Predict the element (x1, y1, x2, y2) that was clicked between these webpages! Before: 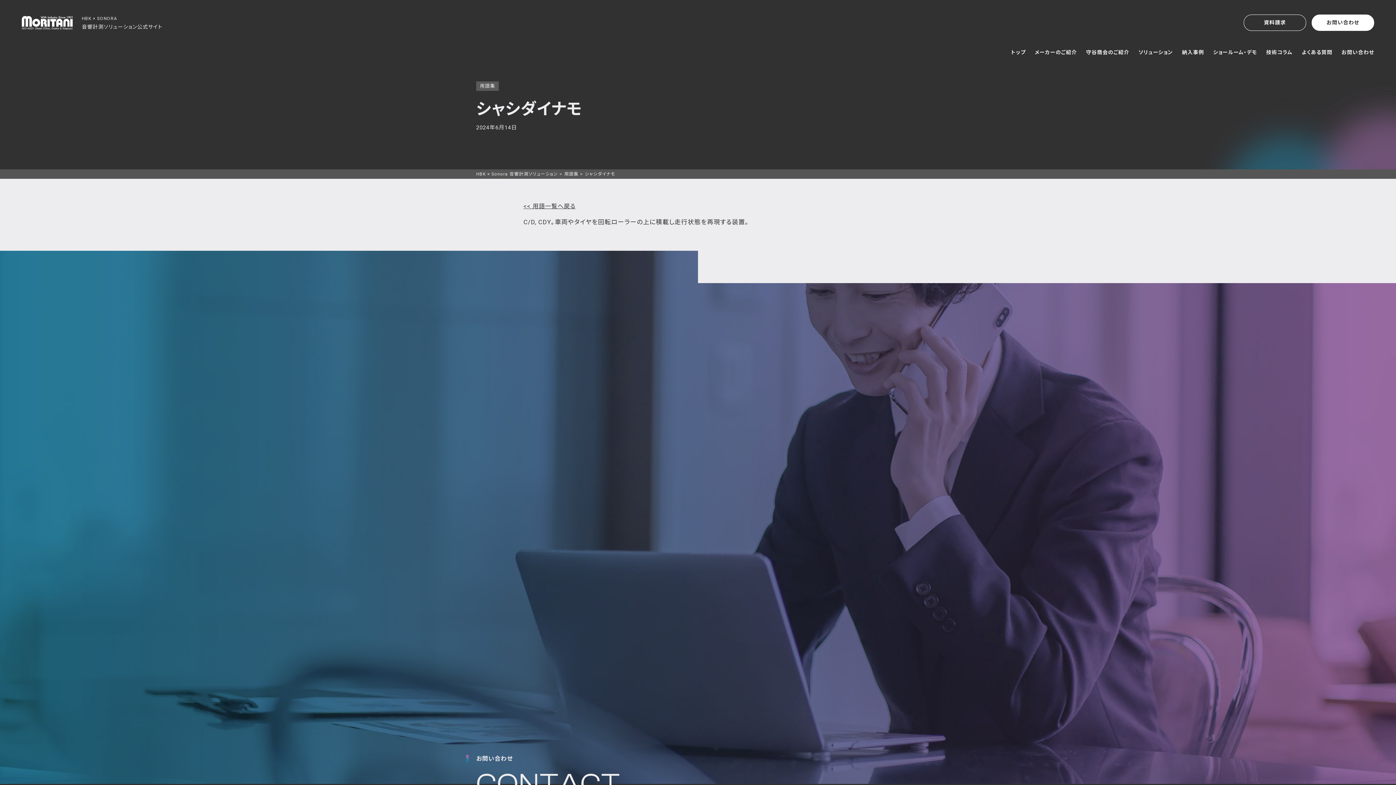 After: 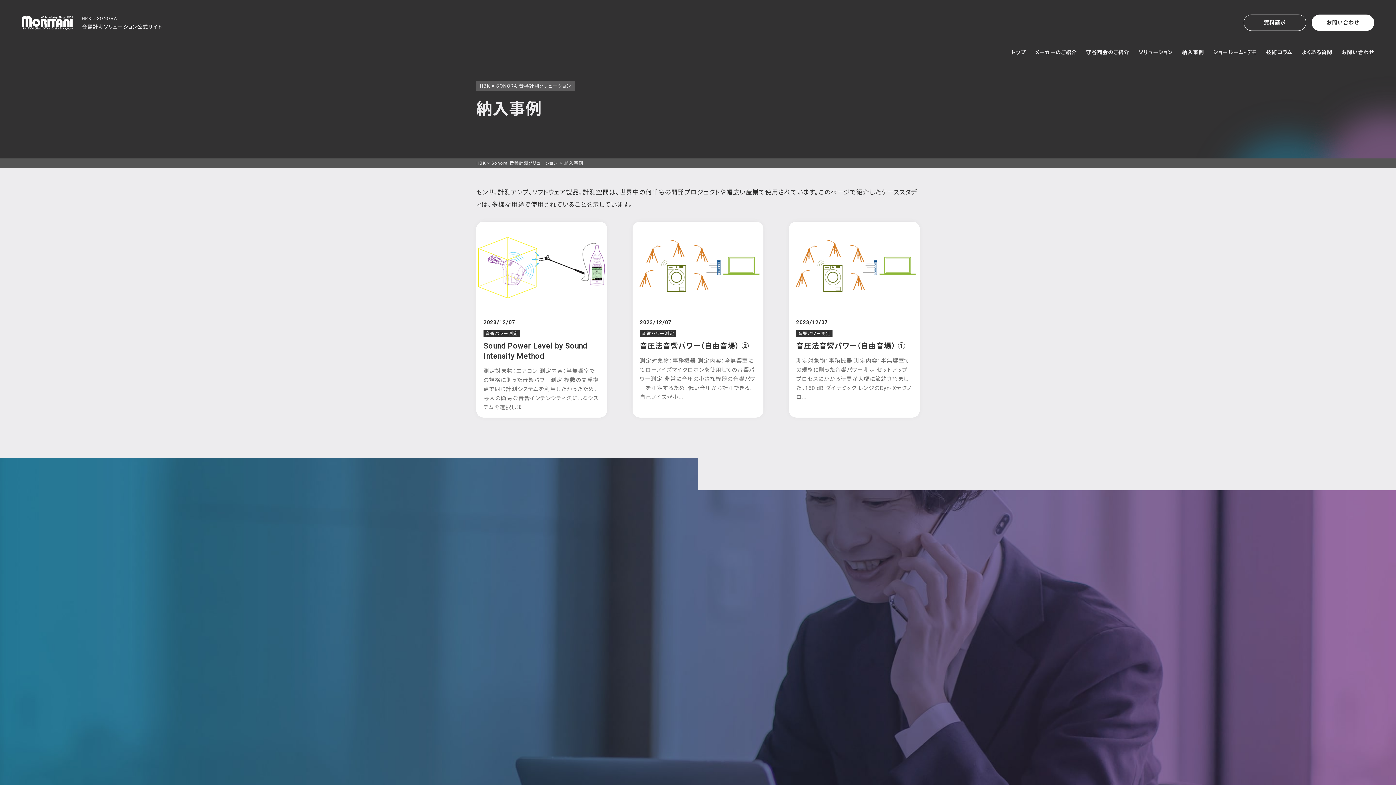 Action: bbox: (1182, 49, 1204, 55) label: 納入事例